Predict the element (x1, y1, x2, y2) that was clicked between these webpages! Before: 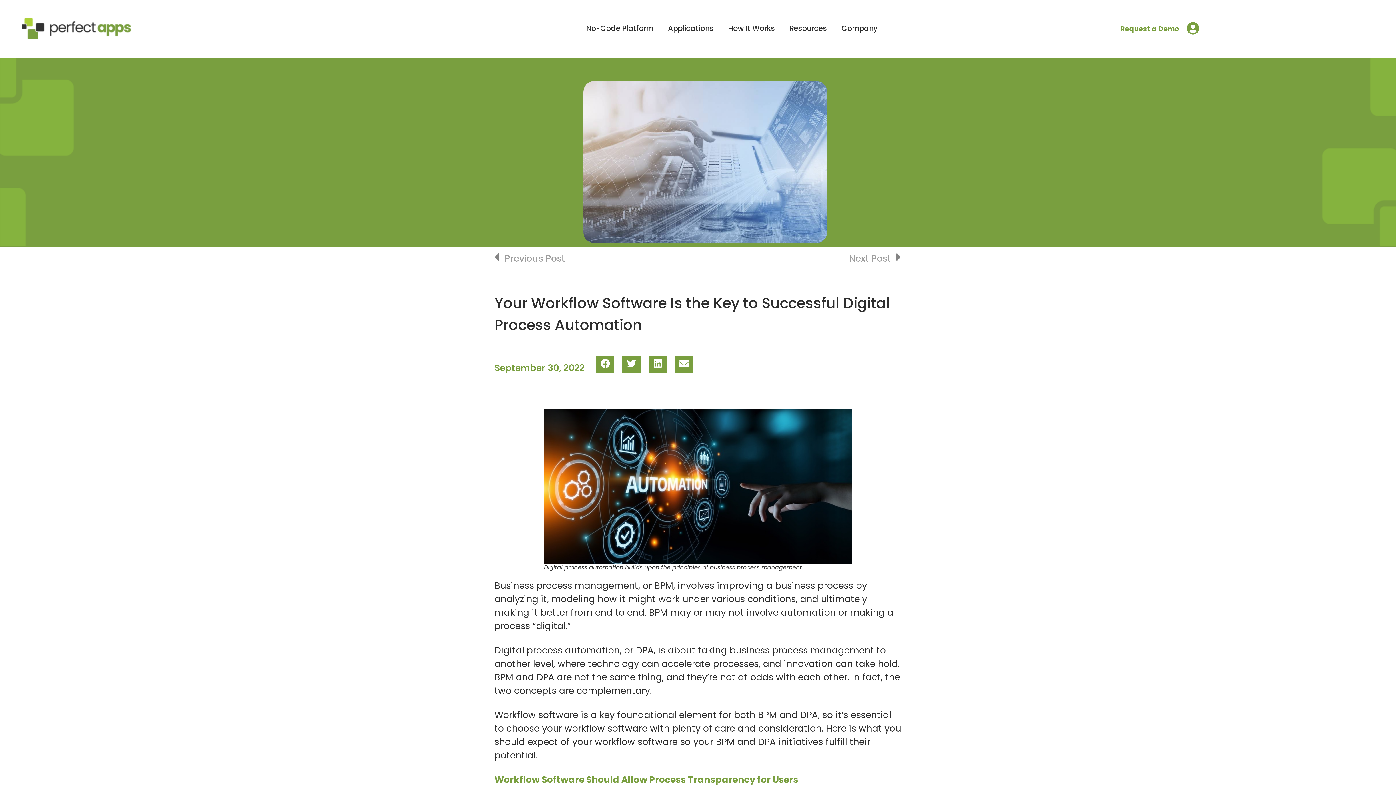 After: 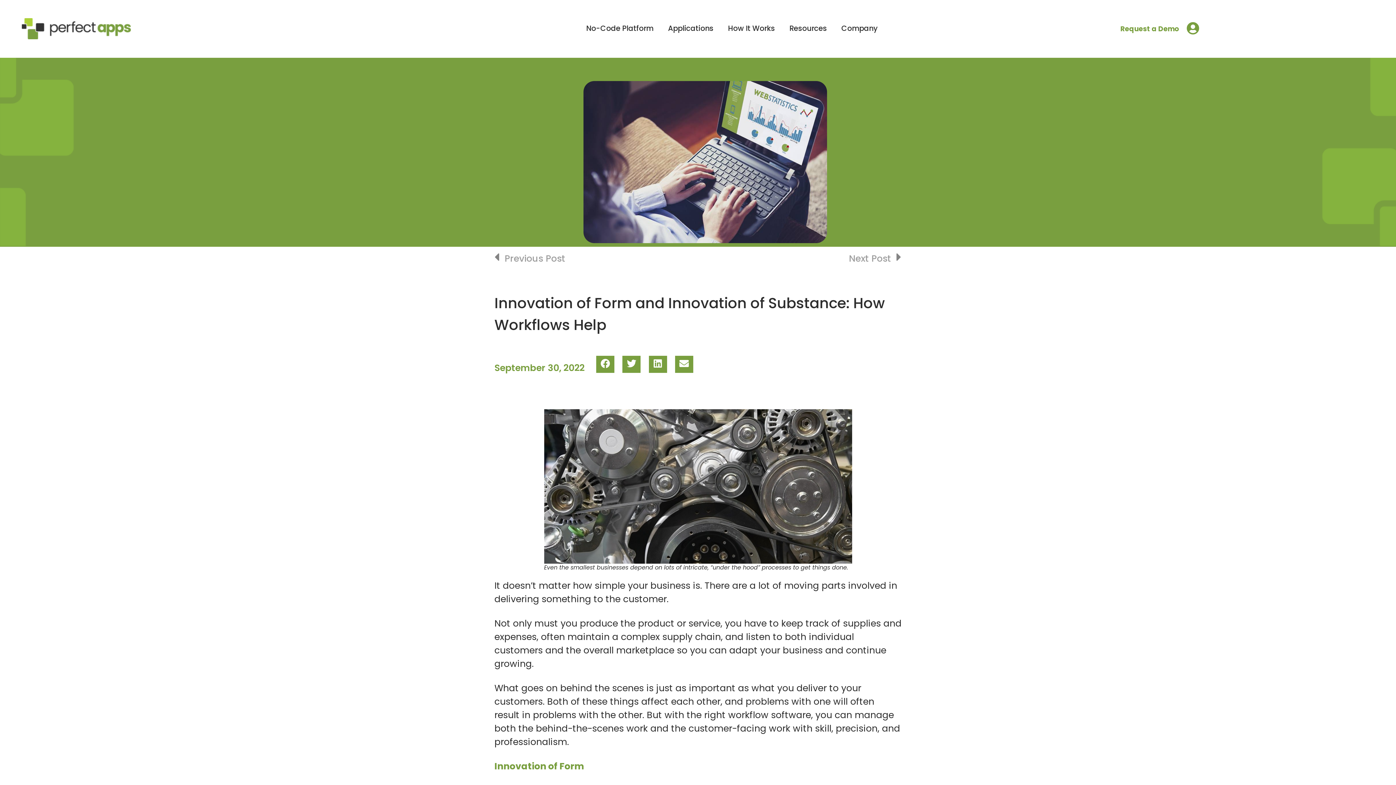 Action: label: Prev
Previous Post bbox: (494, 250, 698, 266)